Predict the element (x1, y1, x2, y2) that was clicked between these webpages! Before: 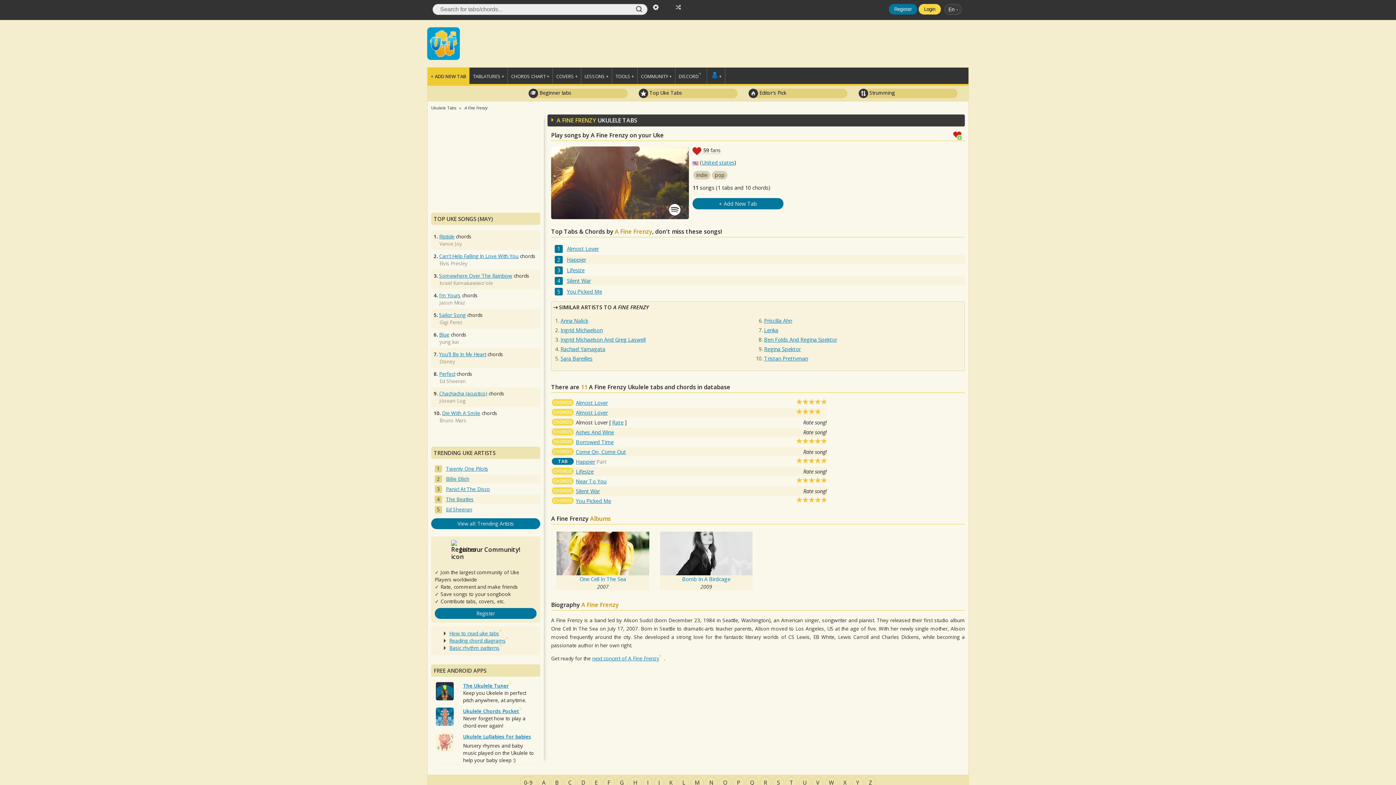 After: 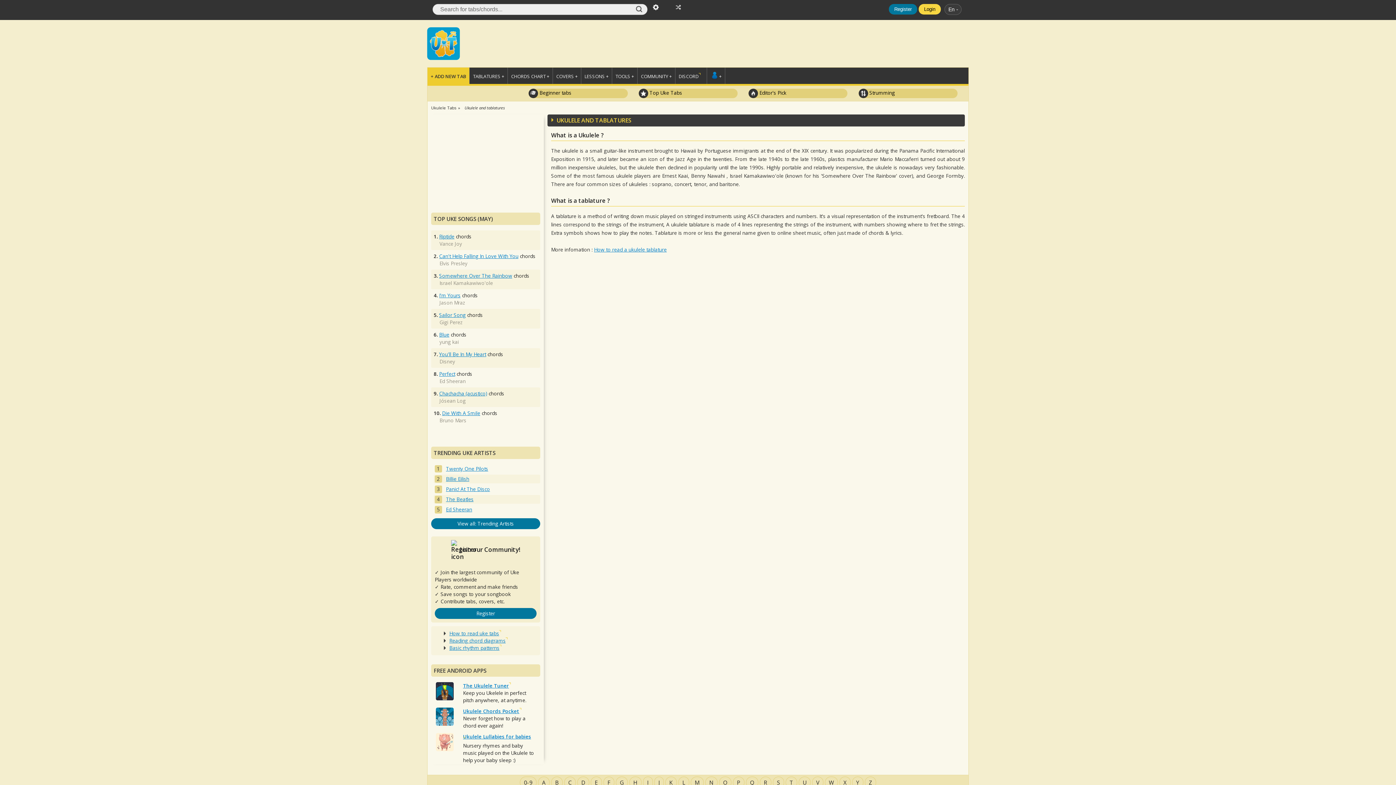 Action: bbox: (469, 67, 508, 84) label: TABLATURES +